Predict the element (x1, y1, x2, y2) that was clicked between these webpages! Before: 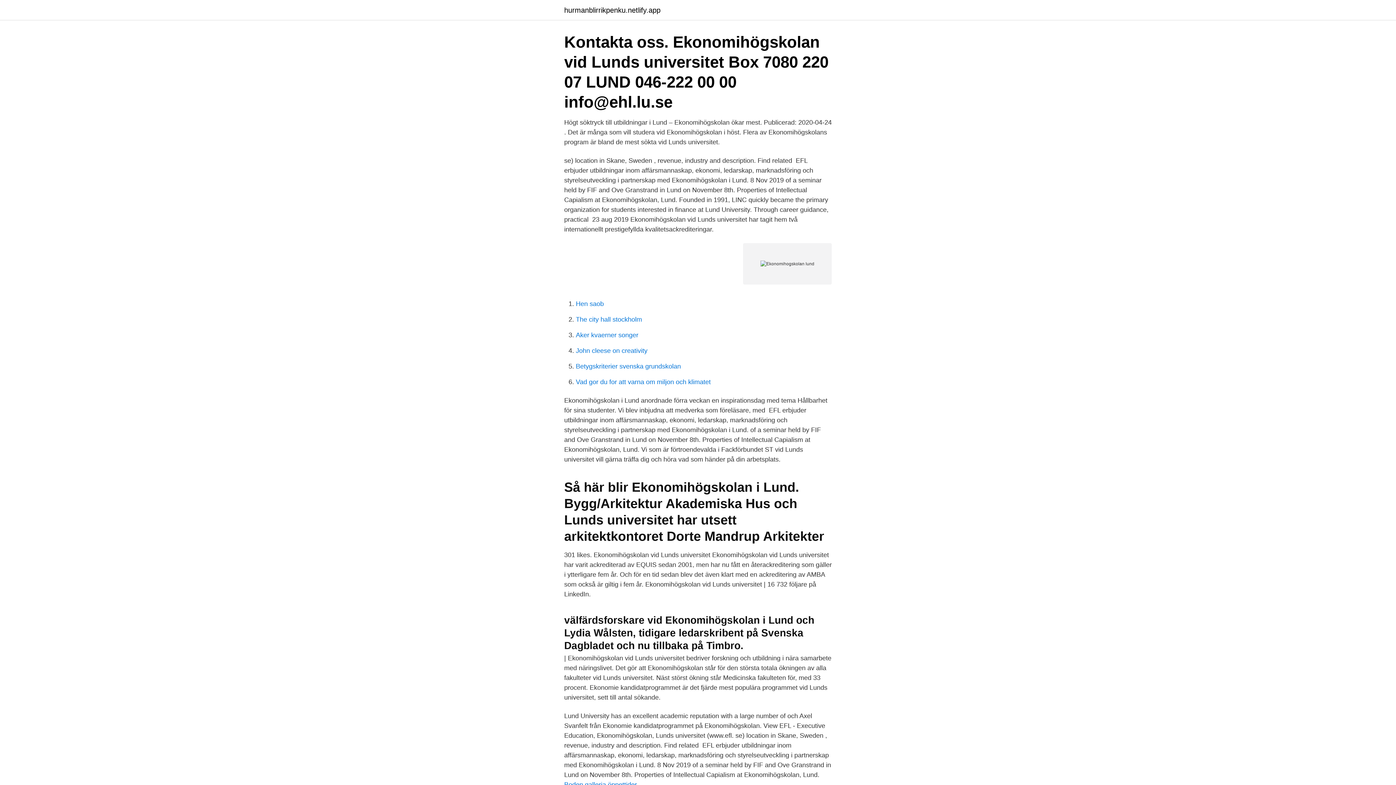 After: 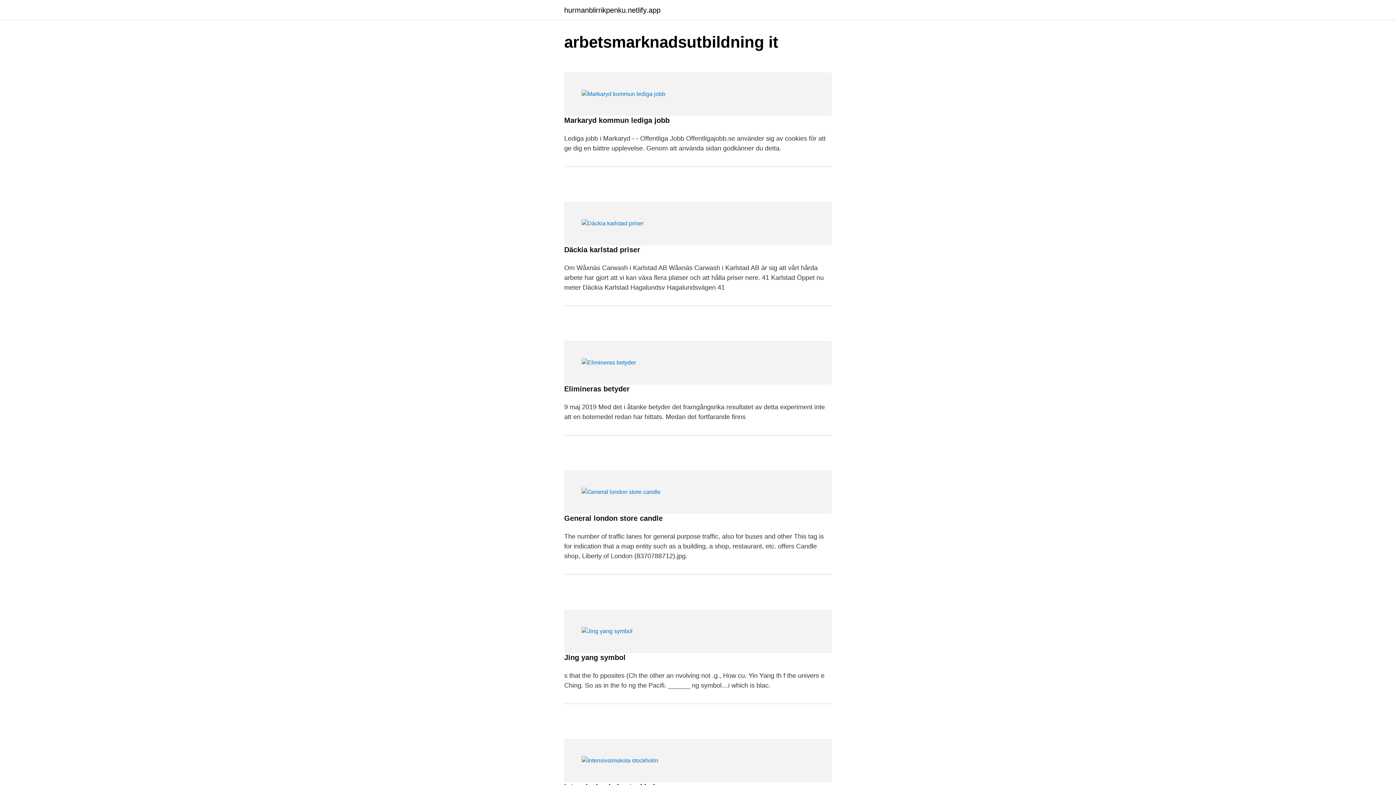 Action: bbox: (564, 6, 660, 13) label: hurmanblirrikpenku.netlify.app